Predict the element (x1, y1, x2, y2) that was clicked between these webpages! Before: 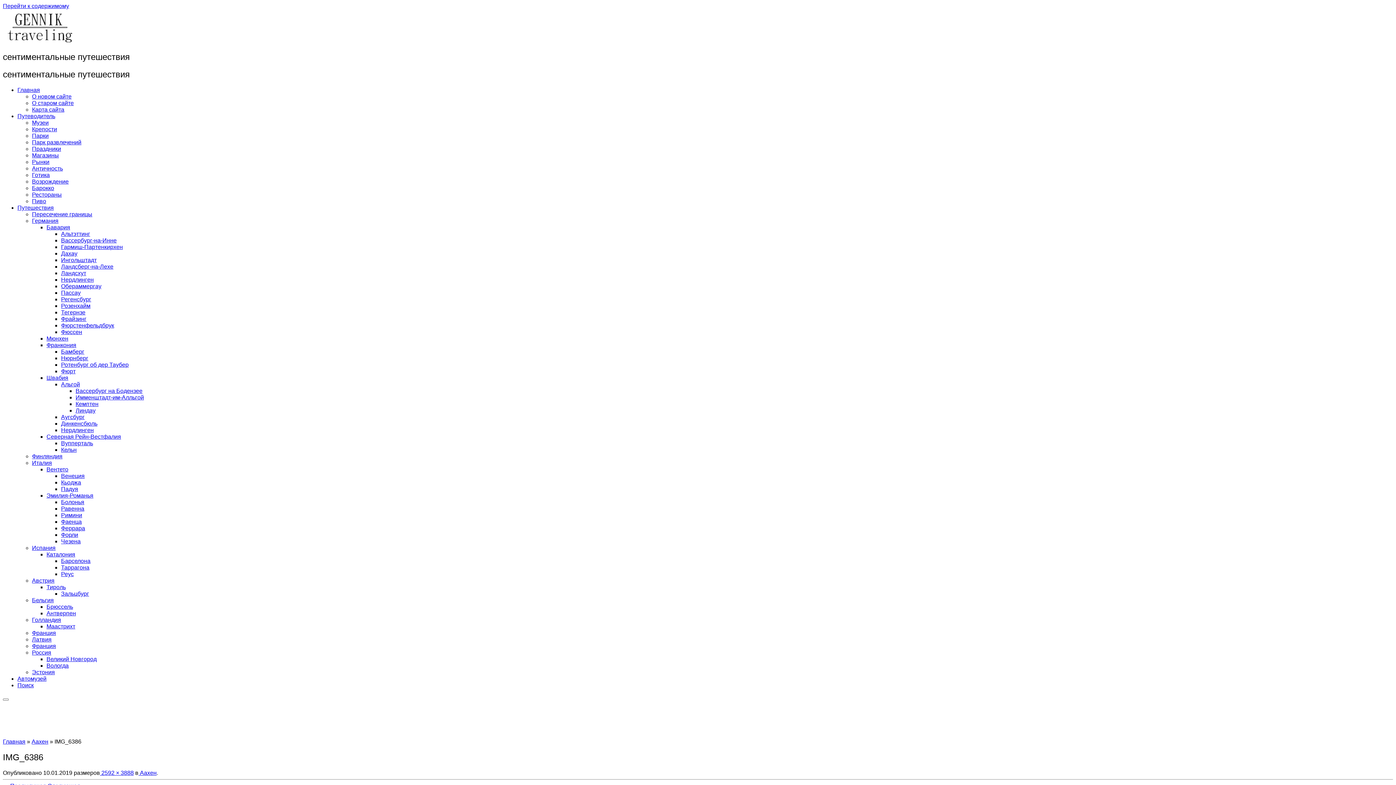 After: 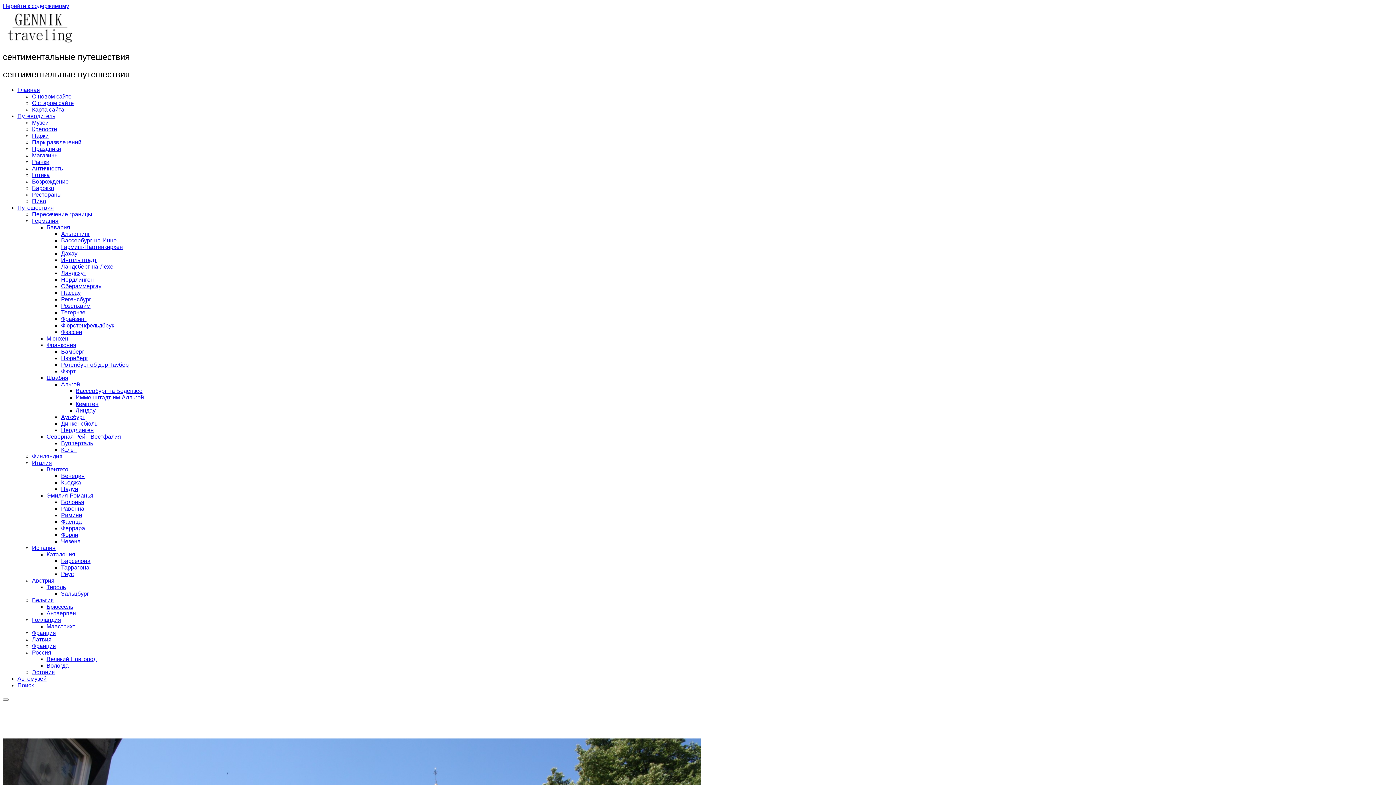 Action: label: … без экскурсовода | сентиментальные путешествия bbox: (2, 38, 75, 44)